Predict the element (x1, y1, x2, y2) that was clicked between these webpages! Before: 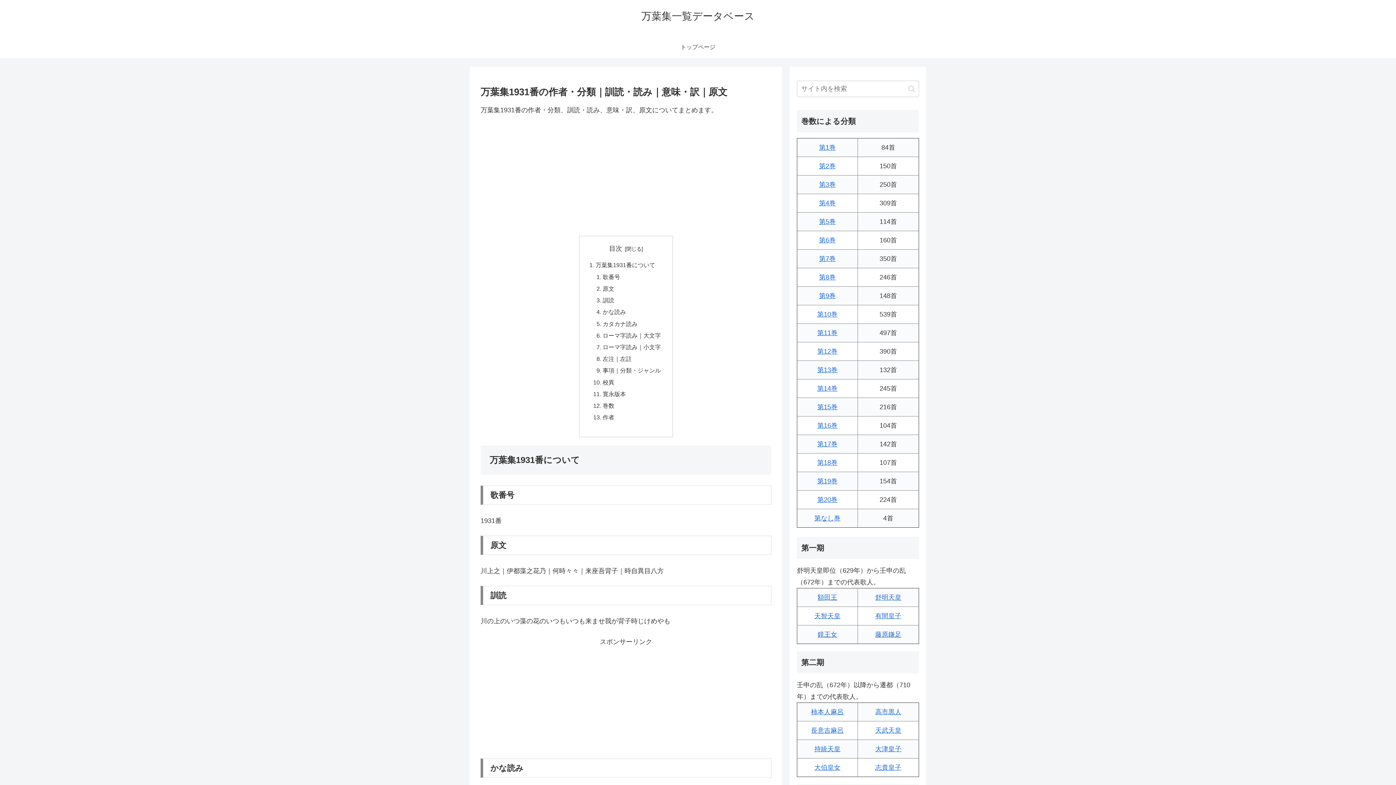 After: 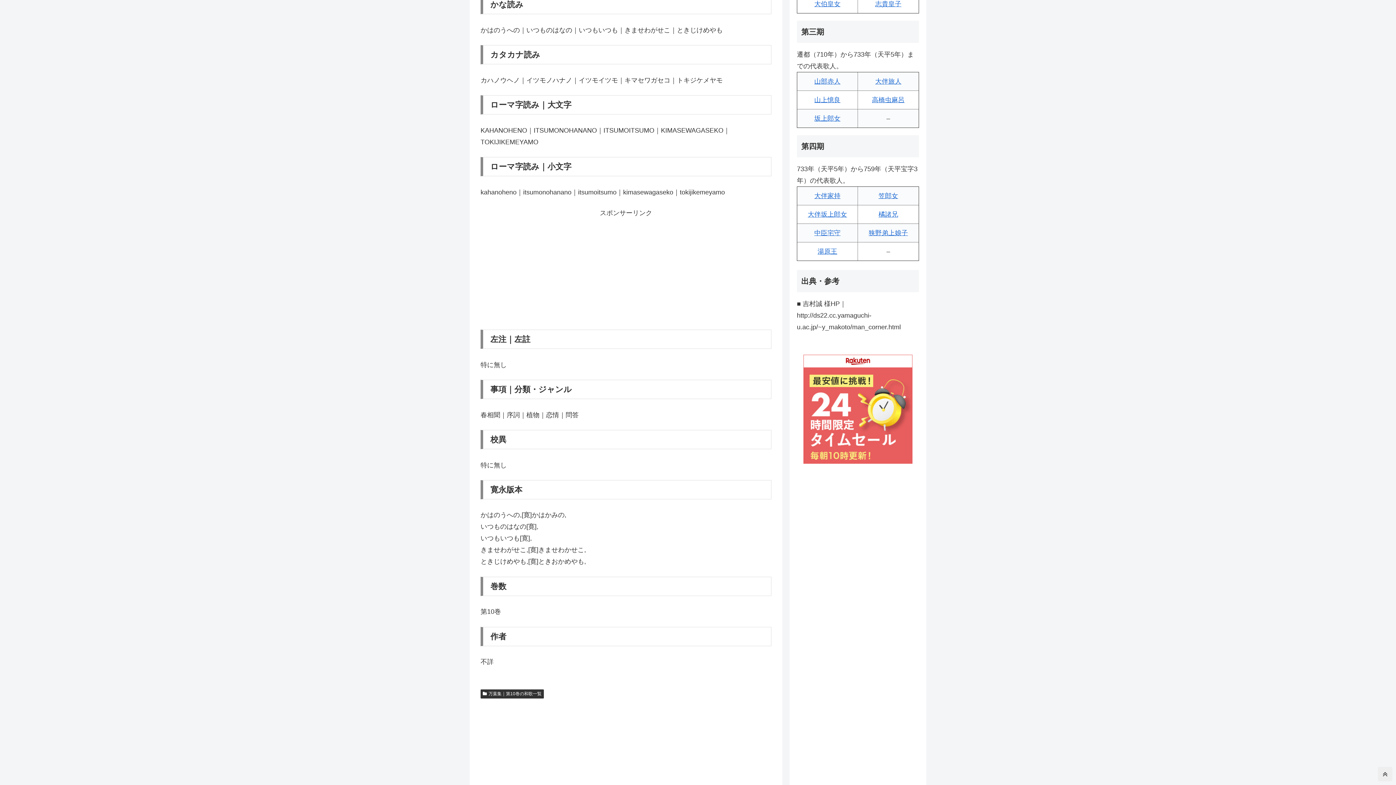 Action: bbox: (602, 308, 626, 315) label: かな読み